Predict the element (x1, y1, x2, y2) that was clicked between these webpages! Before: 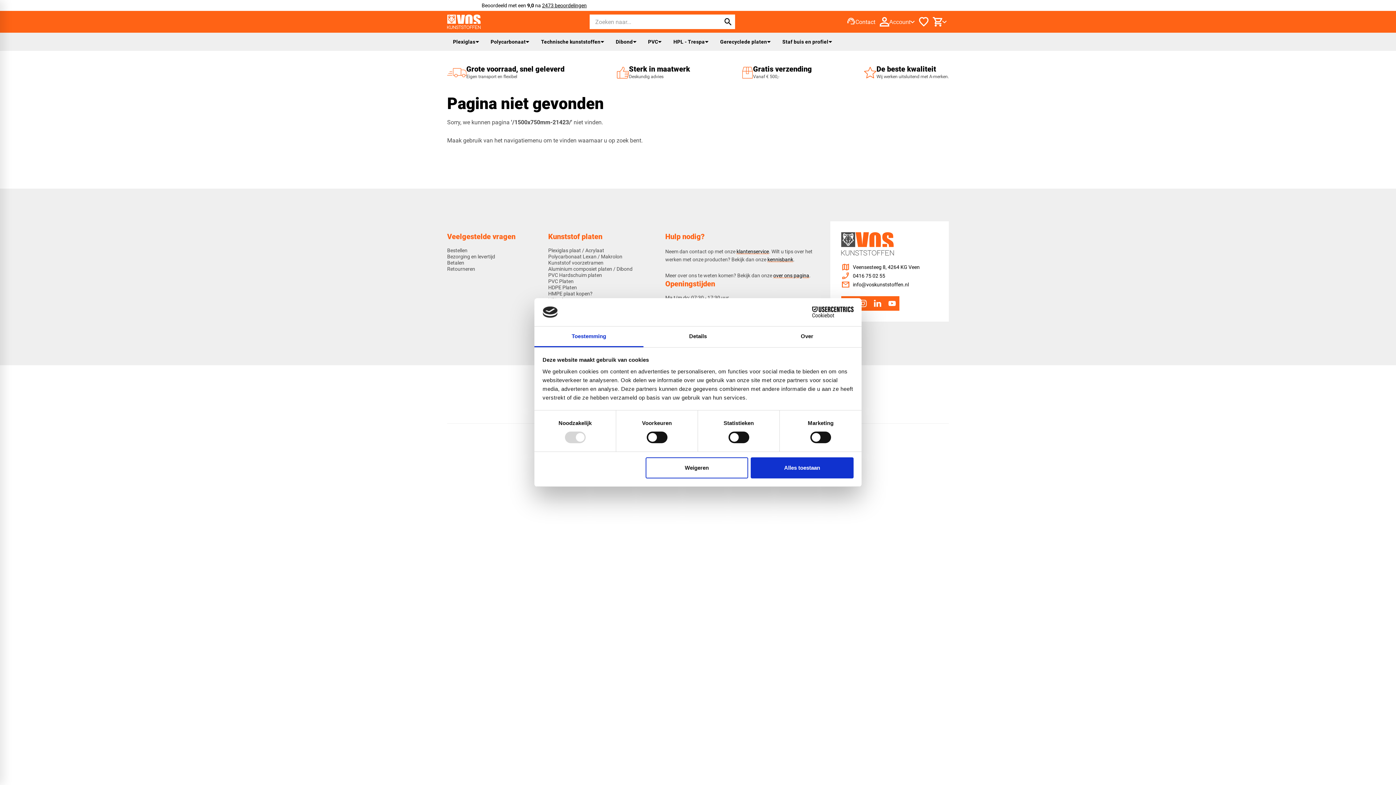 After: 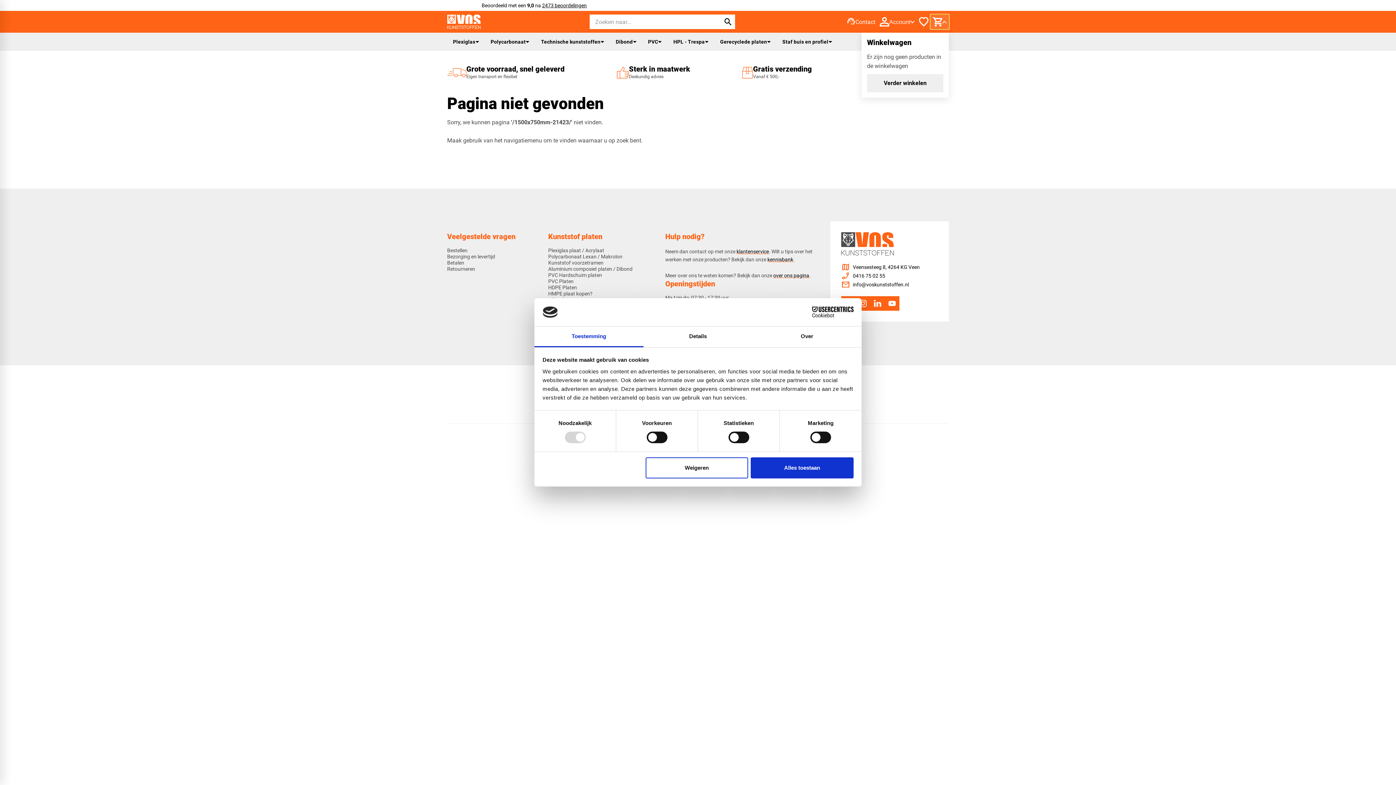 Action: bbox: (930, 14, 949, 29)